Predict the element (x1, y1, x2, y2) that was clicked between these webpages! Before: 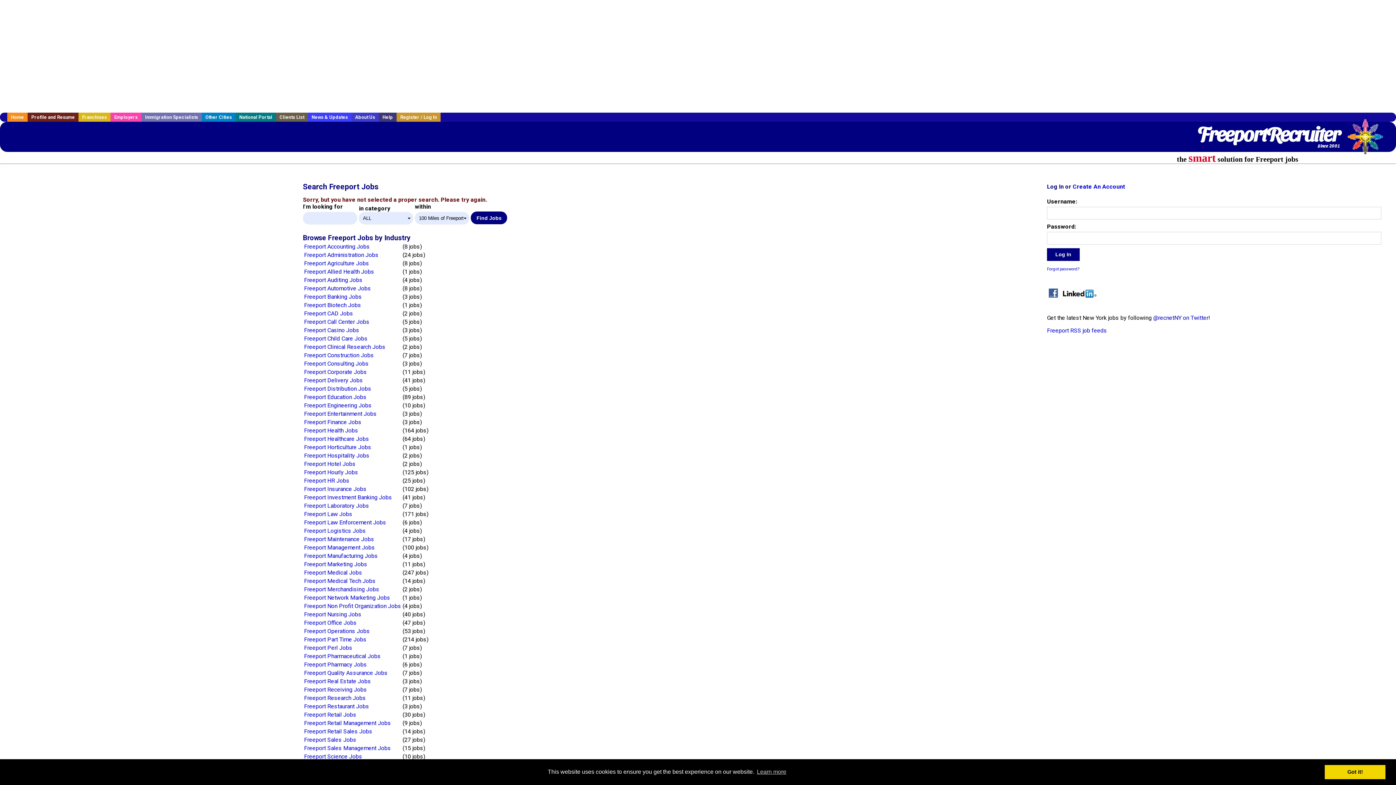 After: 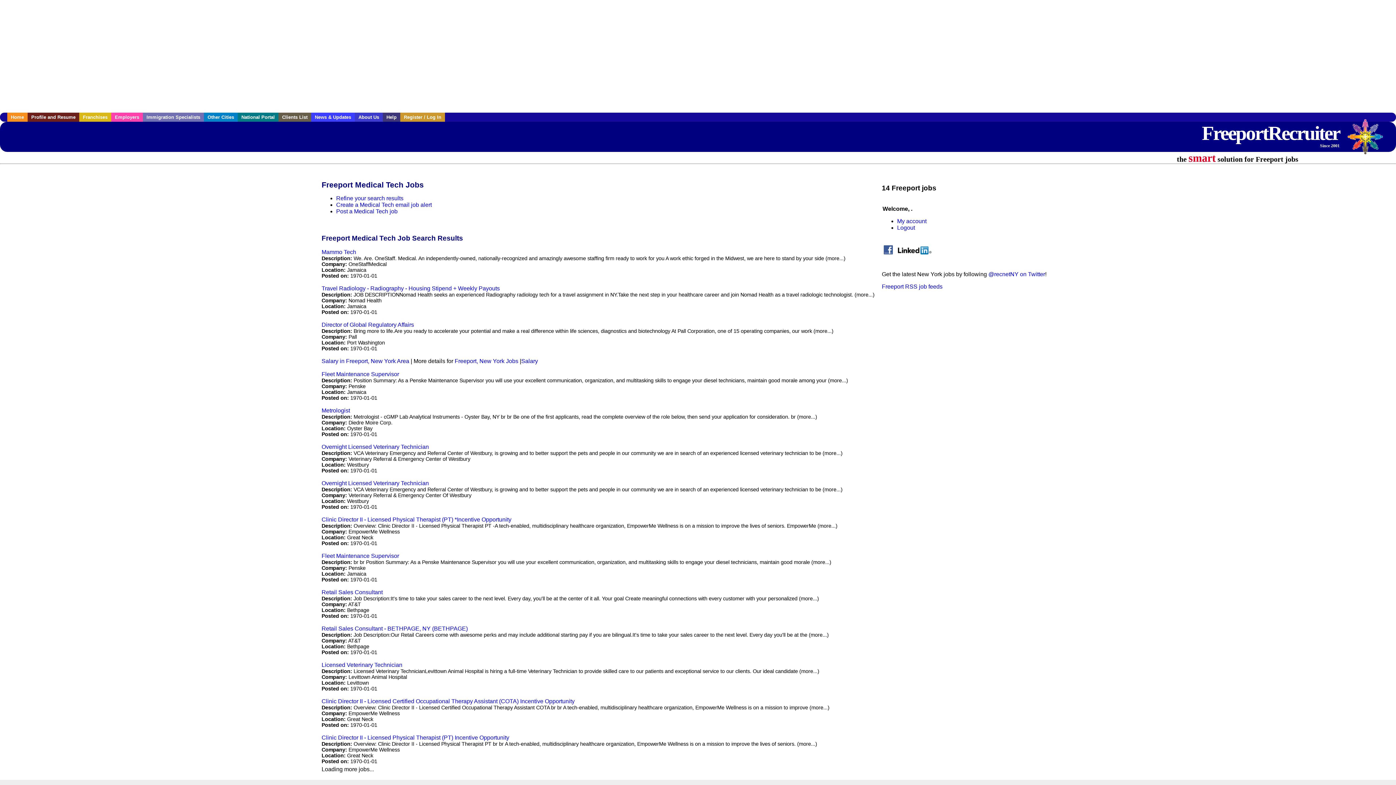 Action: bbox: (304, 577, 375, 584) label: Freeport Medical Tech Jobs